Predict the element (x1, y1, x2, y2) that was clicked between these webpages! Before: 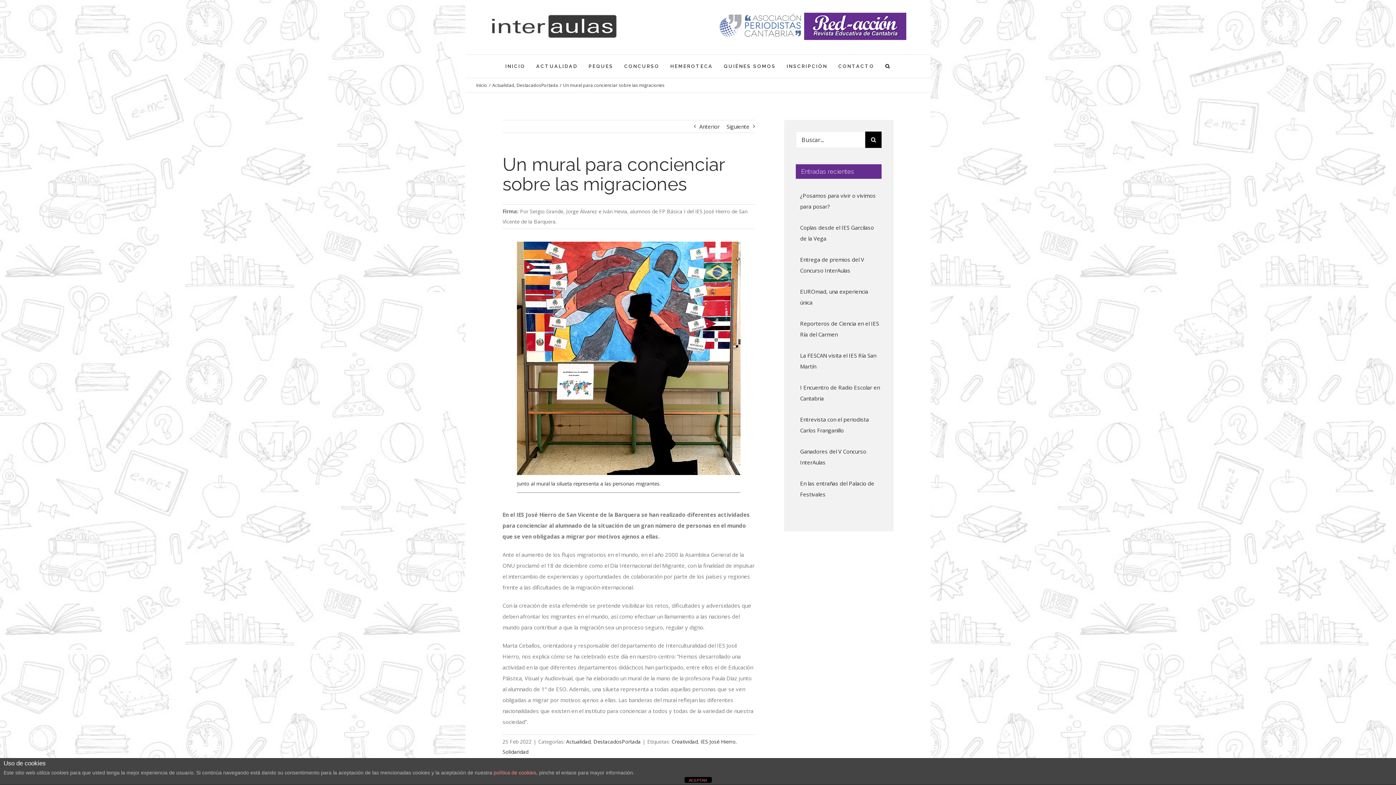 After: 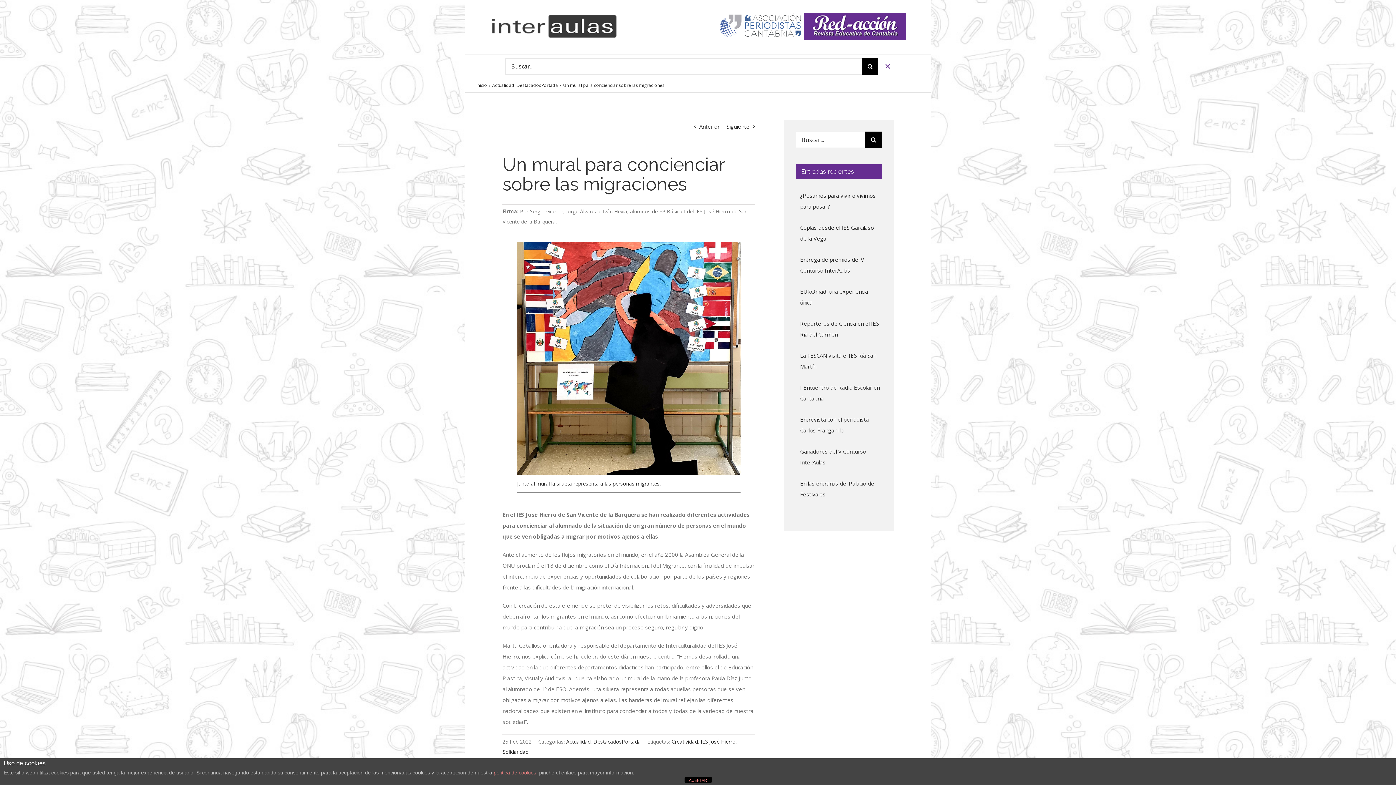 Action: label: Buscar bbox: (885, 54, 890, 77)